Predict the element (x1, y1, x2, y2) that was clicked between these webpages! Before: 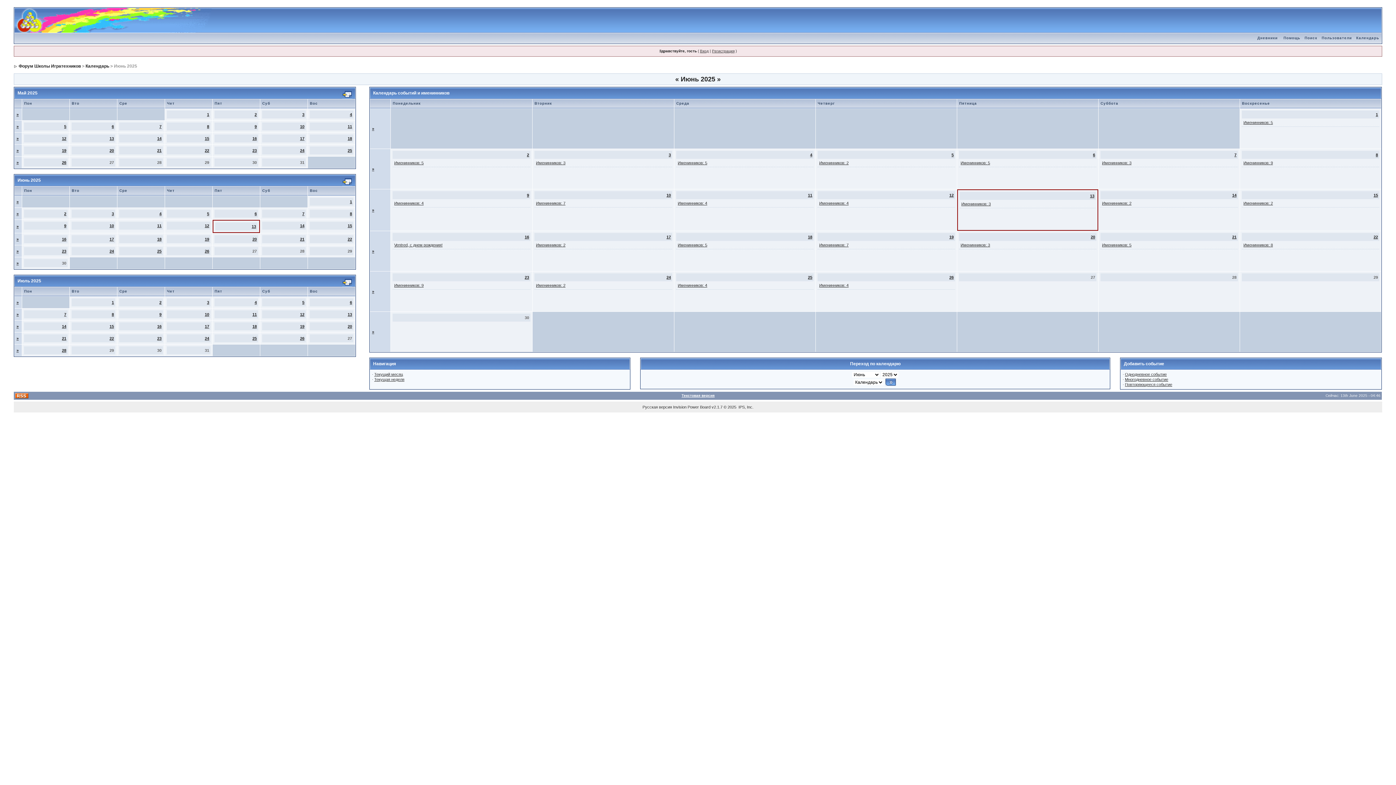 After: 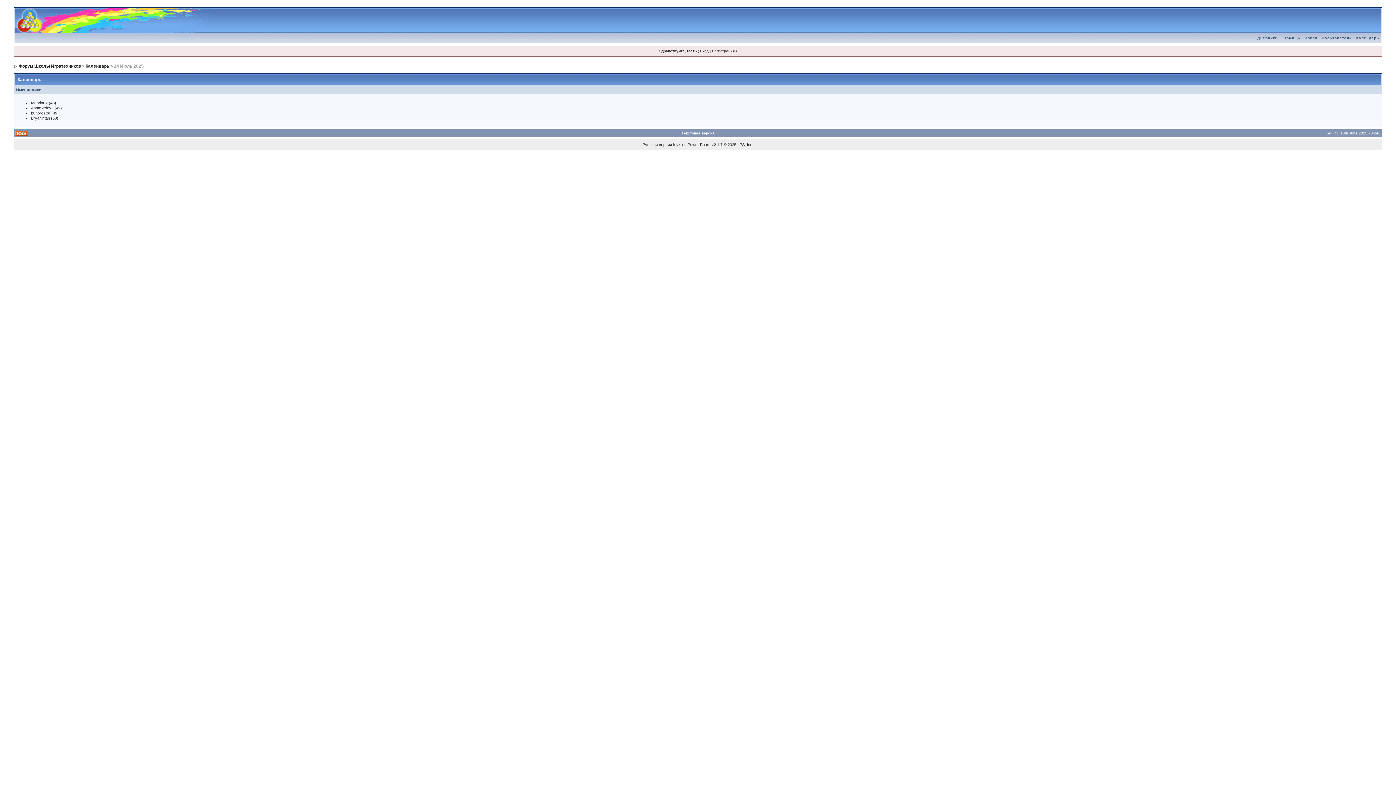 Action: label: 24 bbox: (204, 336, 209, 340)